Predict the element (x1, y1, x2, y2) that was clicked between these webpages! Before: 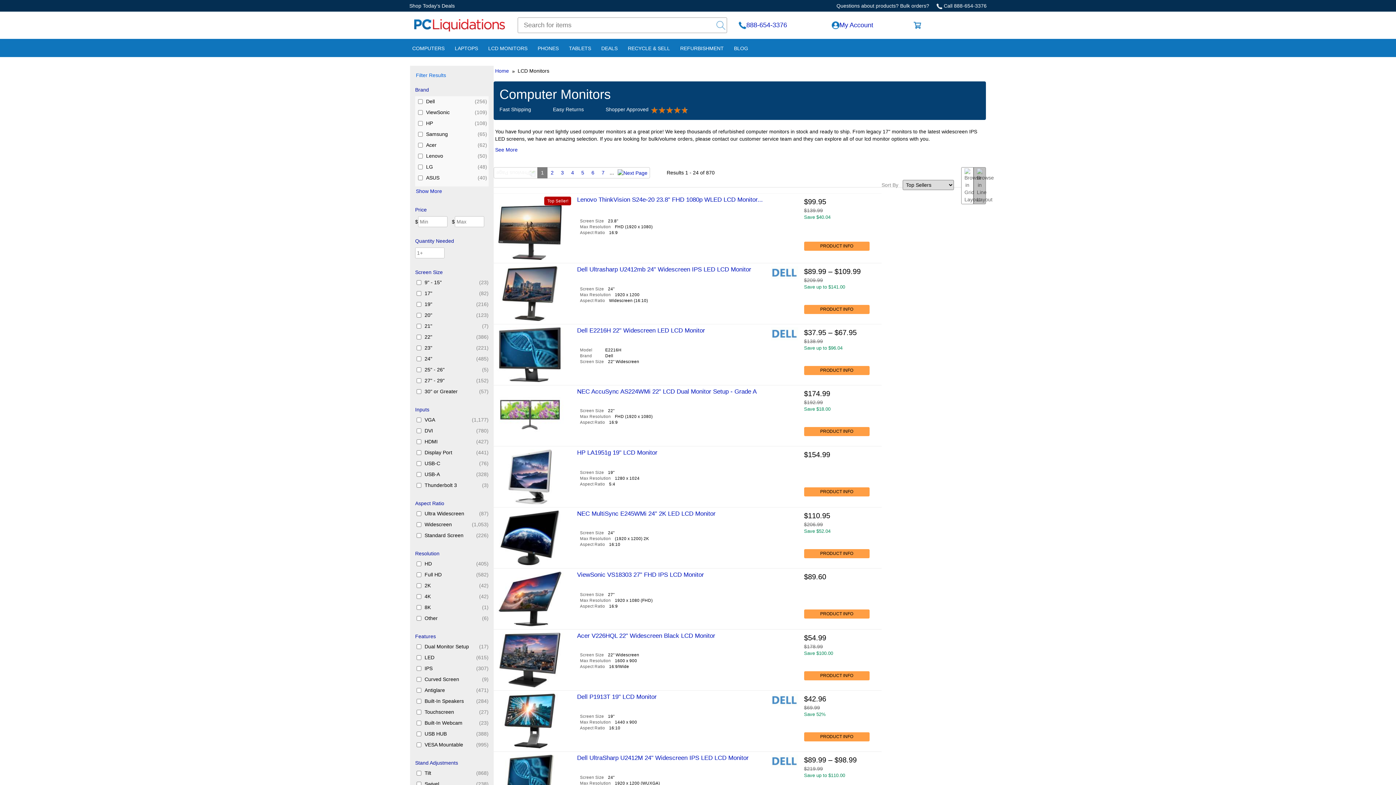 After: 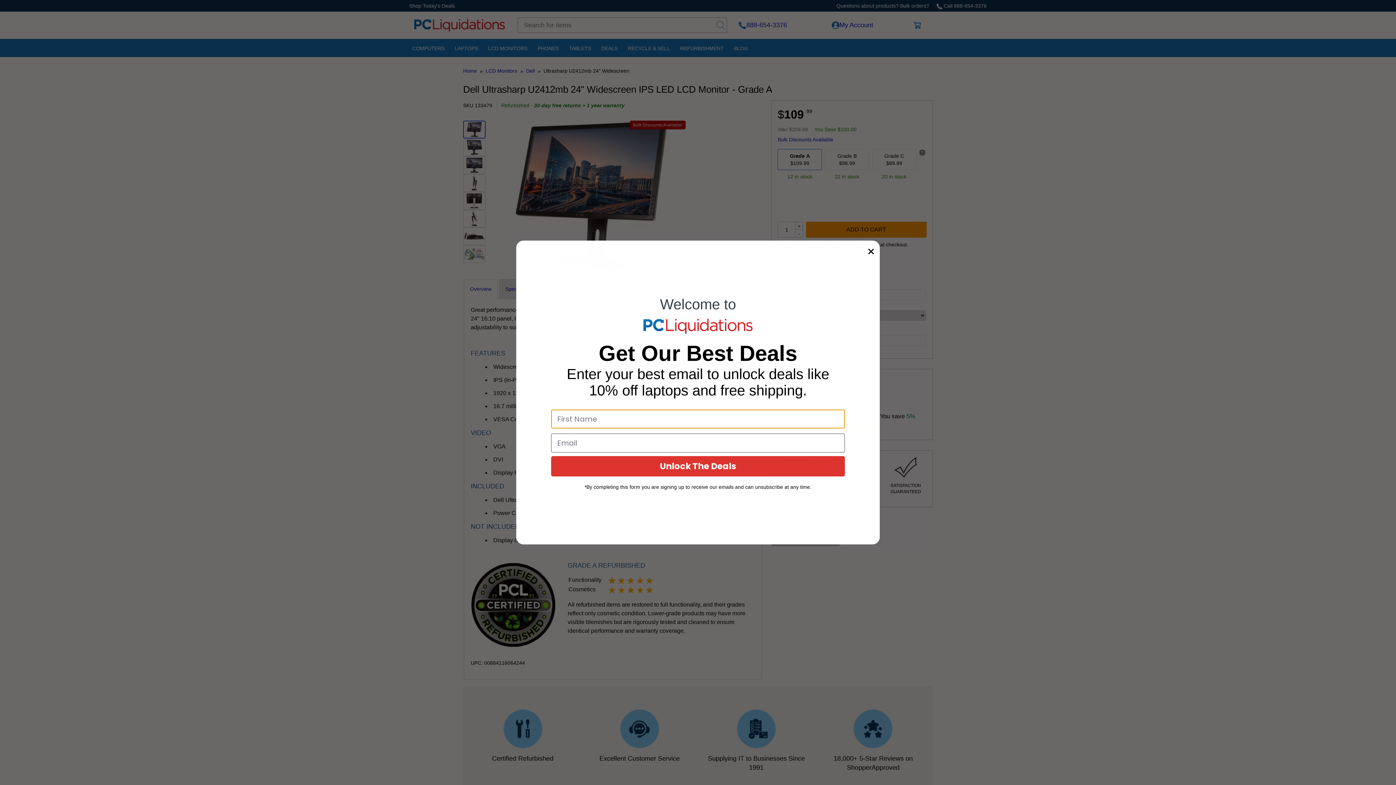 Action: bbox: (771, 266, 798, 279)